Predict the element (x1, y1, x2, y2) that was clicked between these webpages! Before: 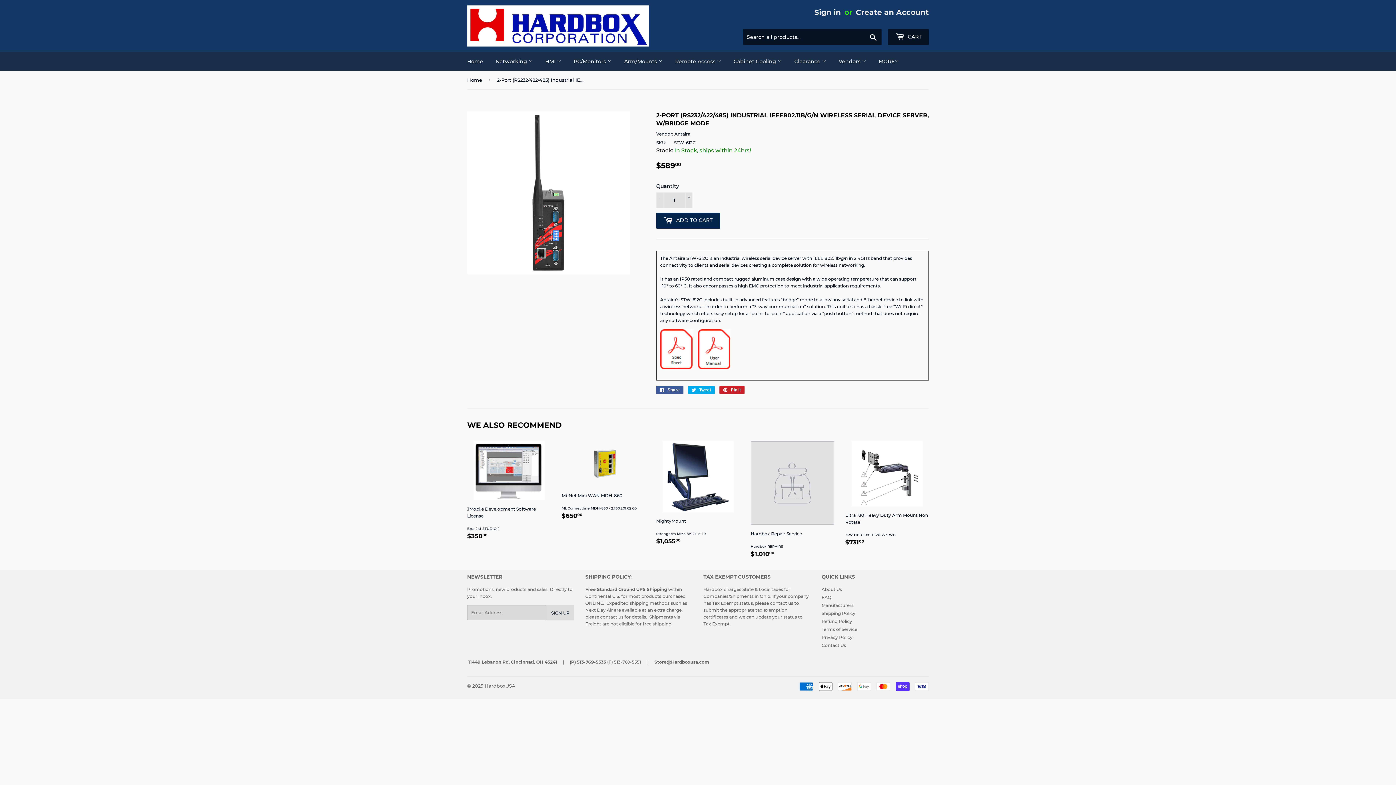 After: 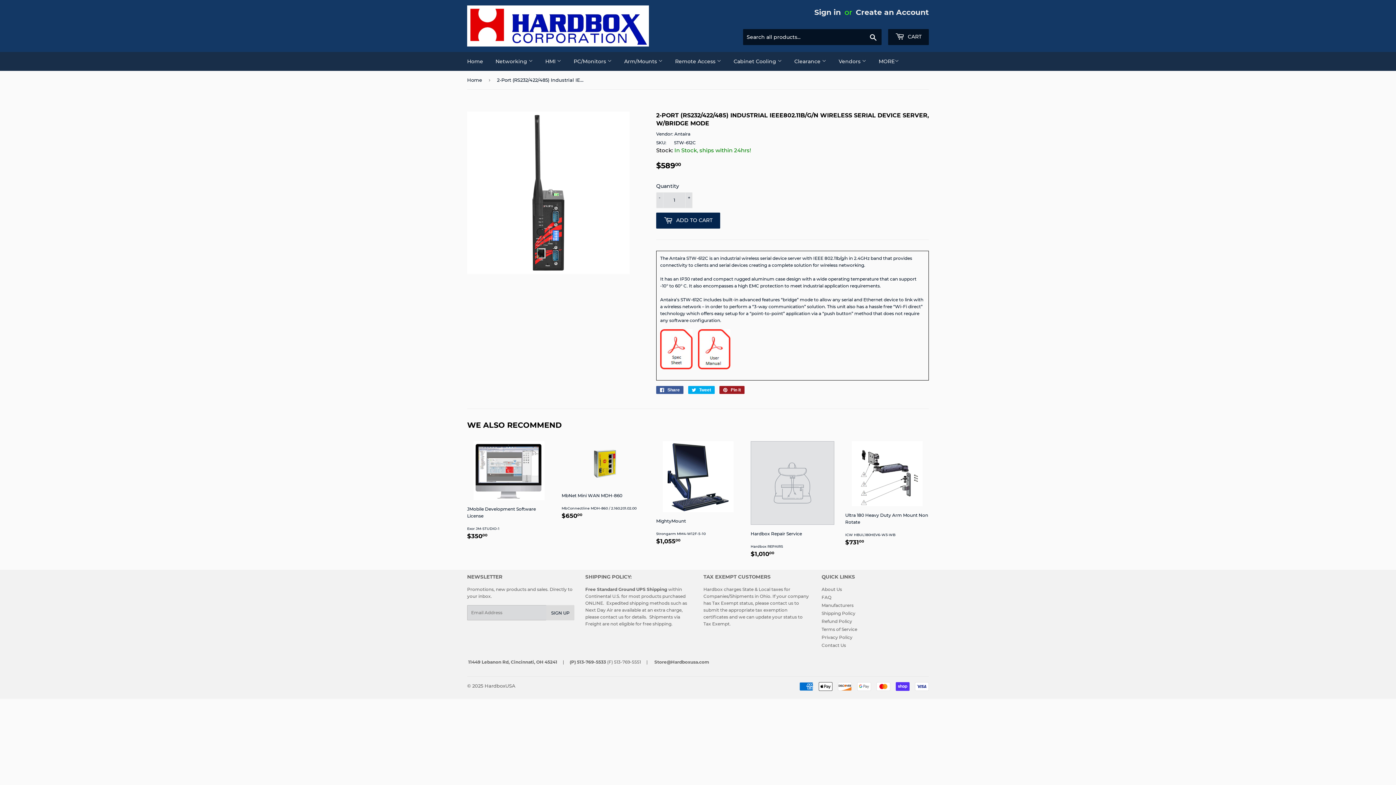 Action: bbox: (719, 386, 744, 394) label:  Pin it
Pin on Pinterest